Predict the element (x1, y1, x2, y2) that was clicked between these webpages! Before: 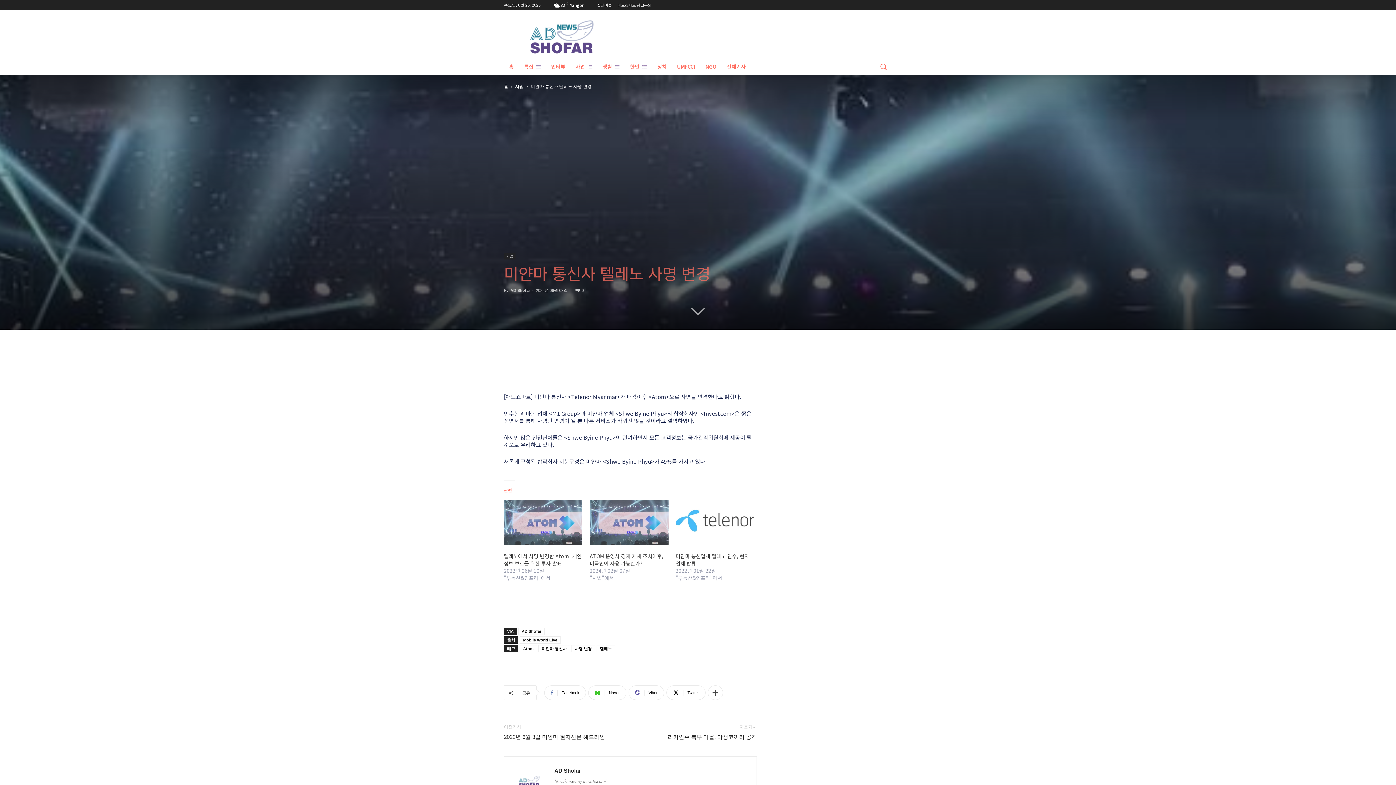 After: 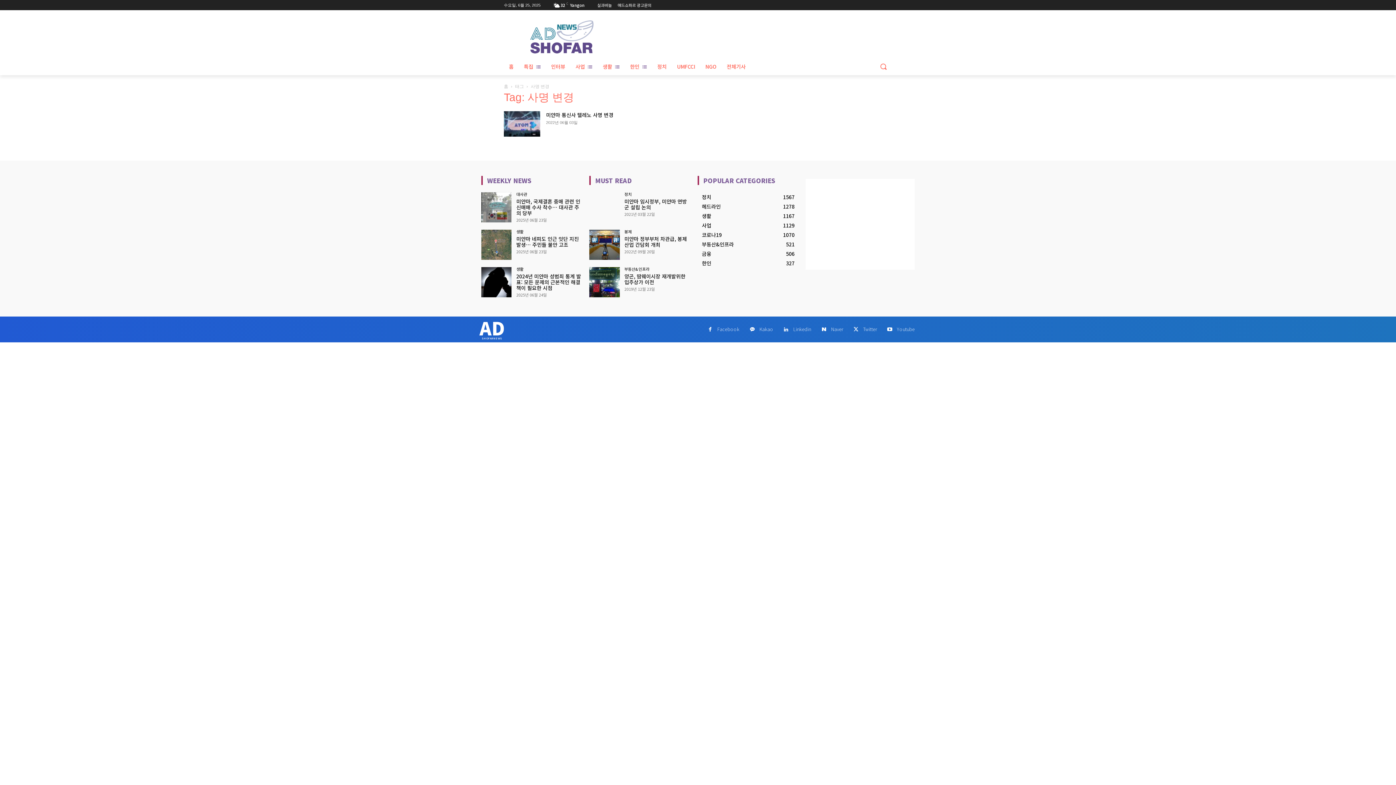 Action: bbox: (571, 645, 595, 652) label: 사명 변경